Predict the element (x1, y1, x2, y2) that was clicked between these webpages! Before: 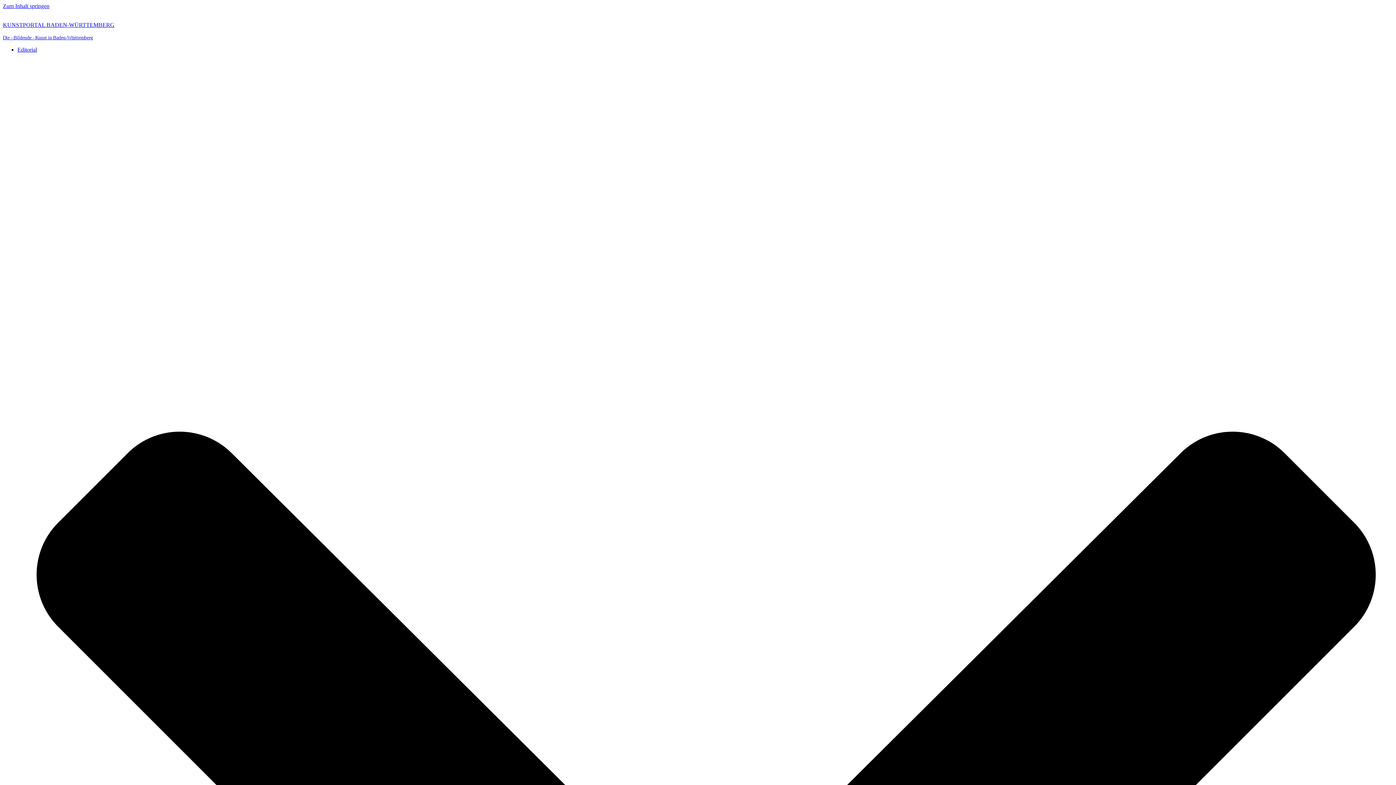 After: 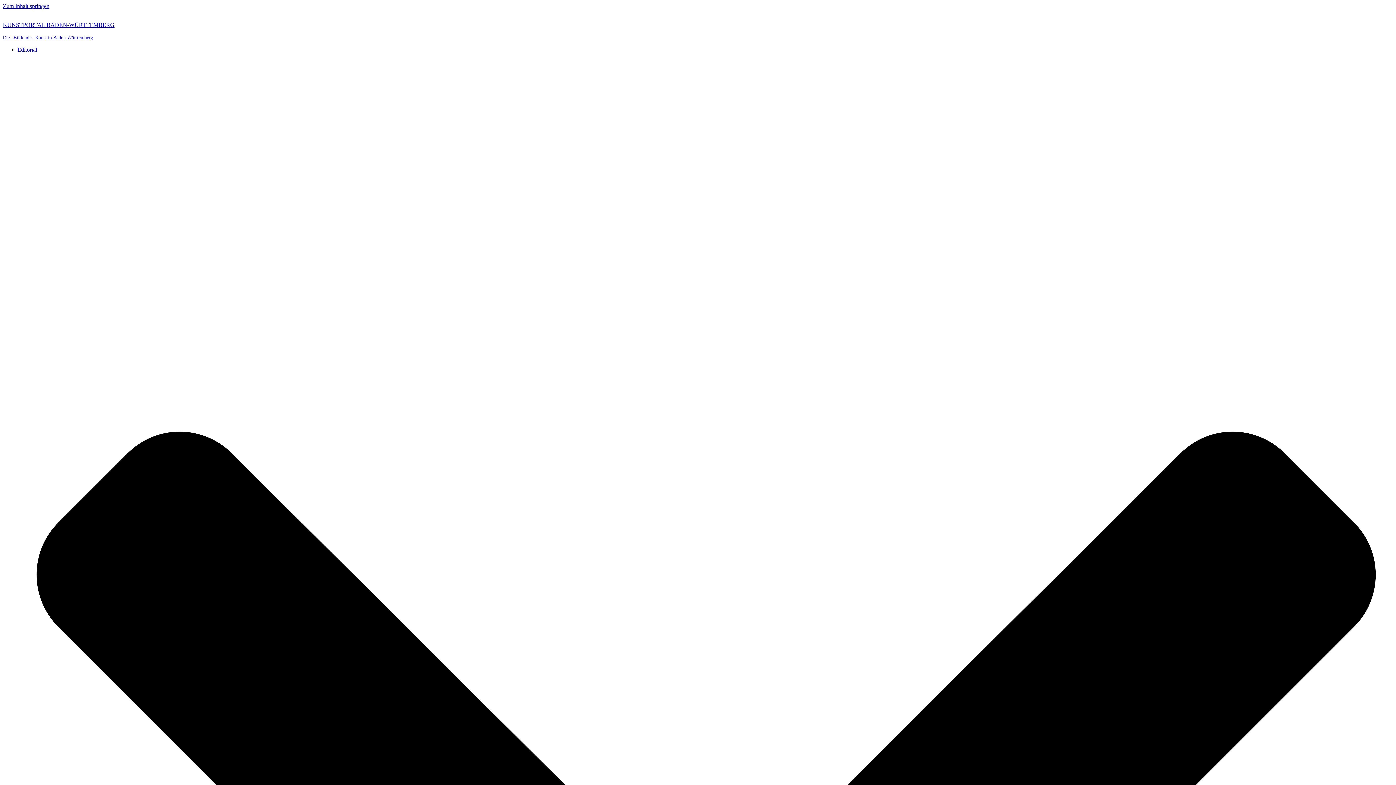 Action: bbox: (17, 46, 37, 52) label: Editorial